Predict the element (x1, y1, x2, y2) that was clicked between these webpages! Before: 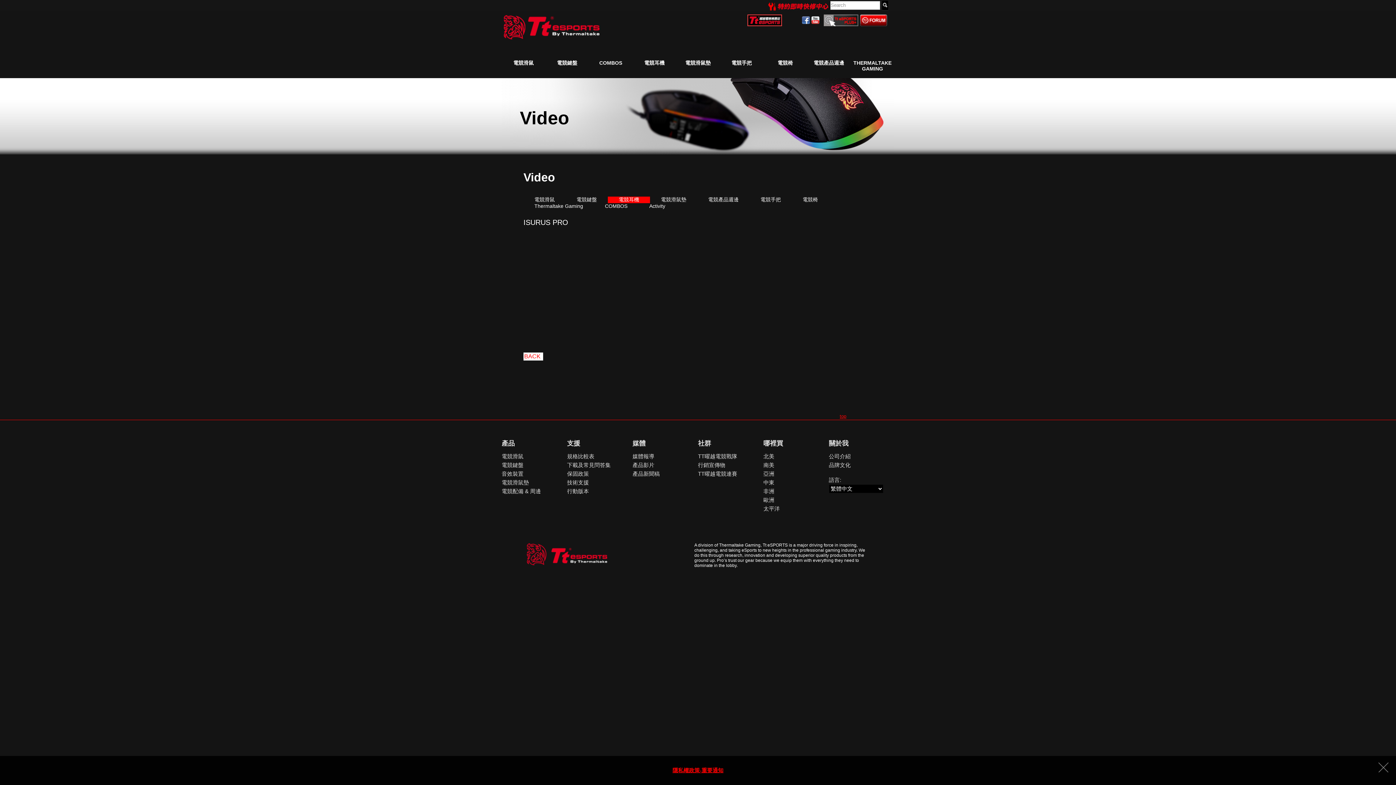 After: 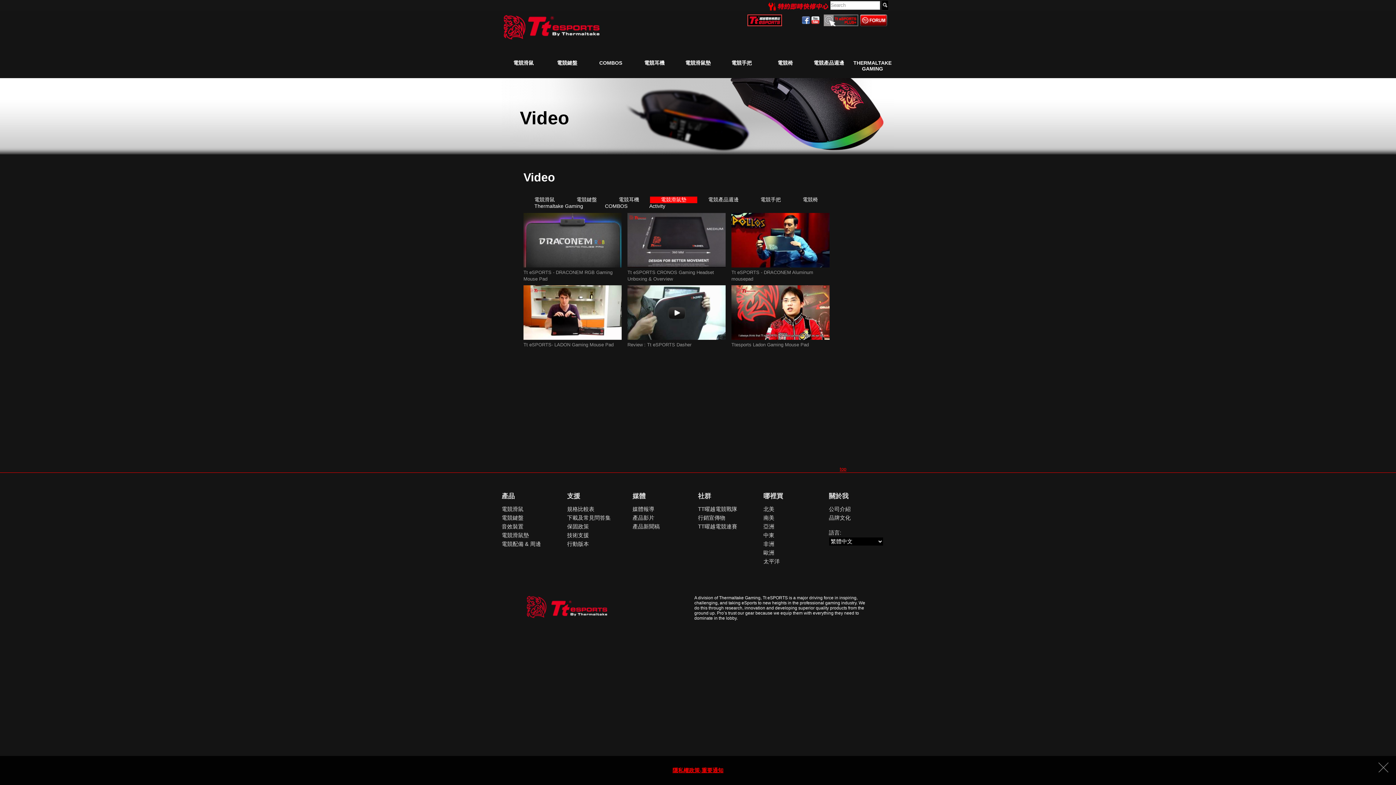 Action: bbox: (661, 196, 686, 202) label: 電競滑鼠墊